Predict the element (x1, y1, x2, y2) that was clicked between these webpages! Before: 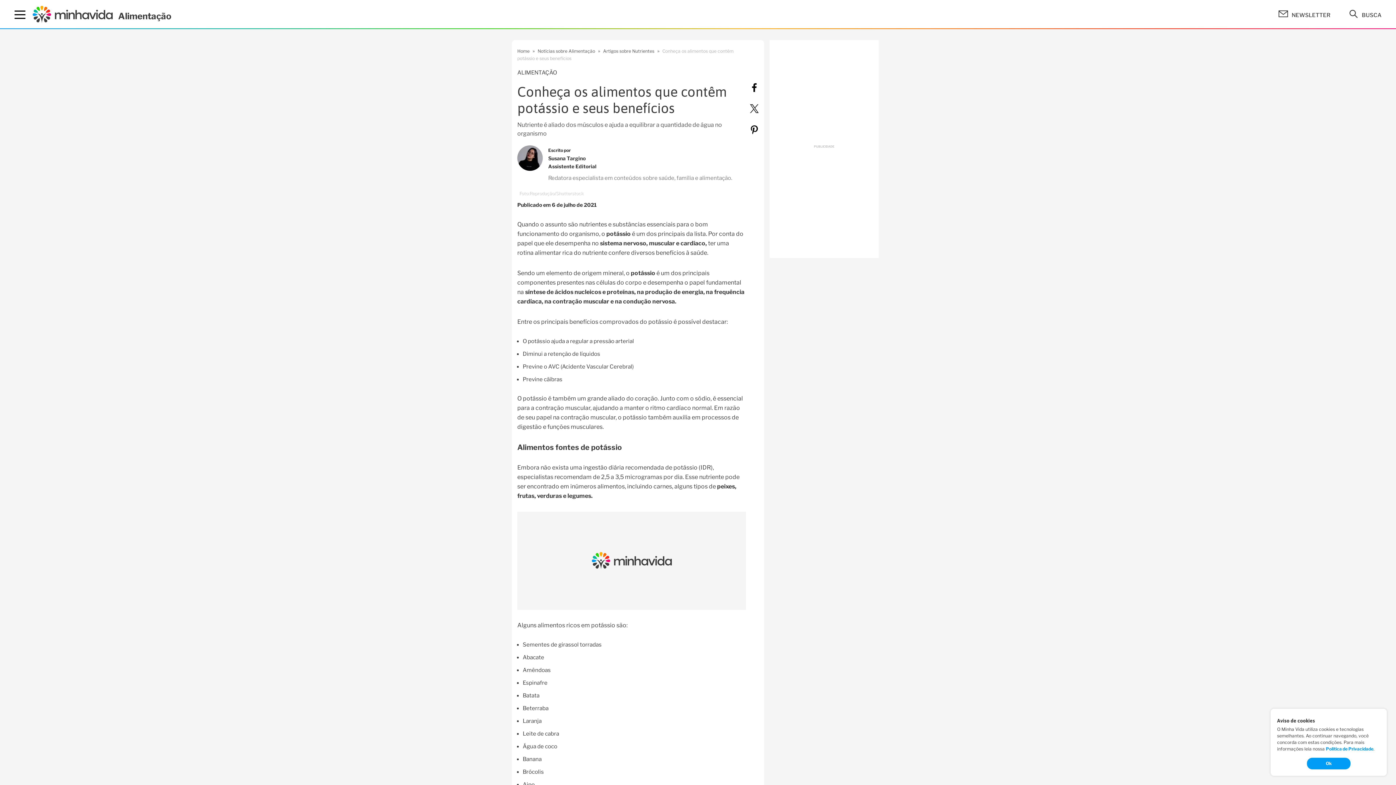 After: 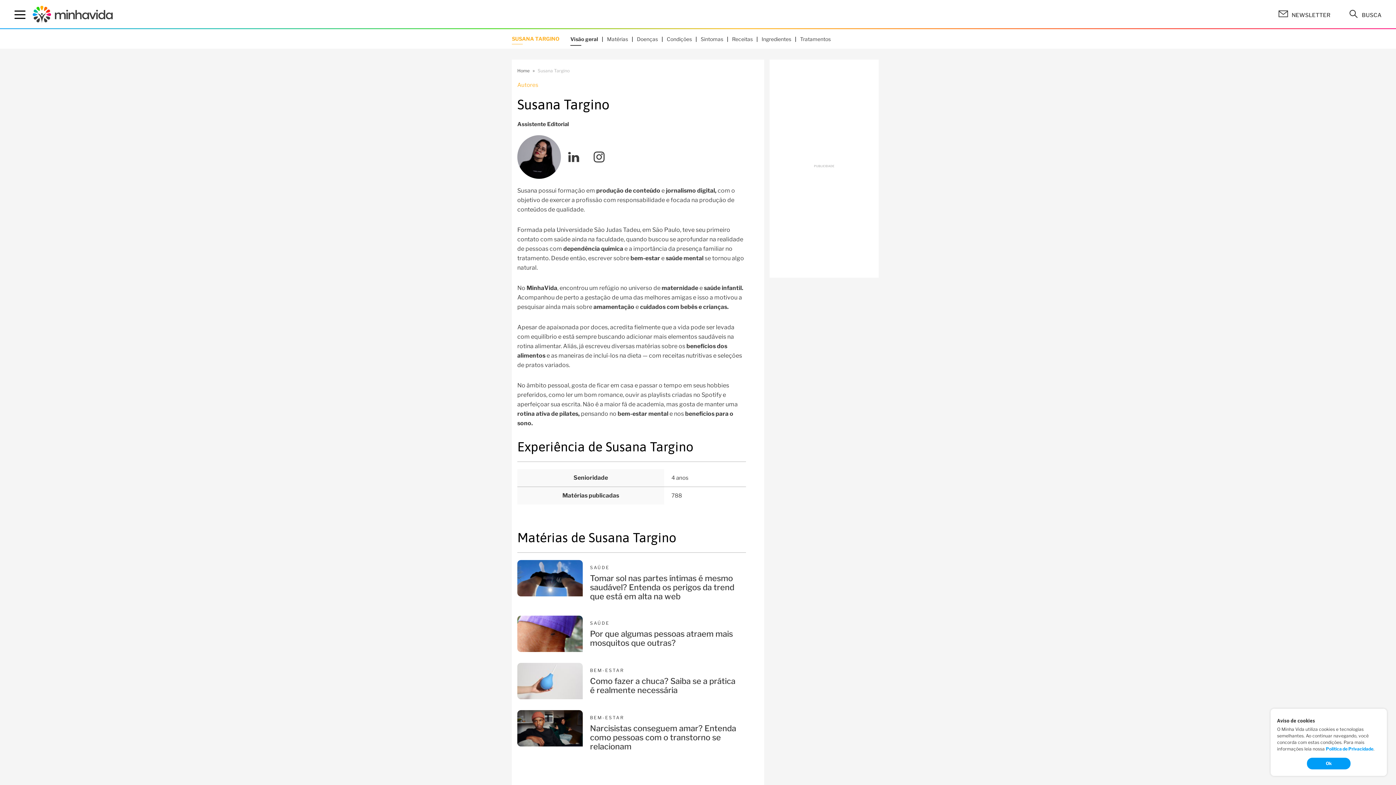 Action: bbox: (548, 154, 596, 162) label: Susana Targino